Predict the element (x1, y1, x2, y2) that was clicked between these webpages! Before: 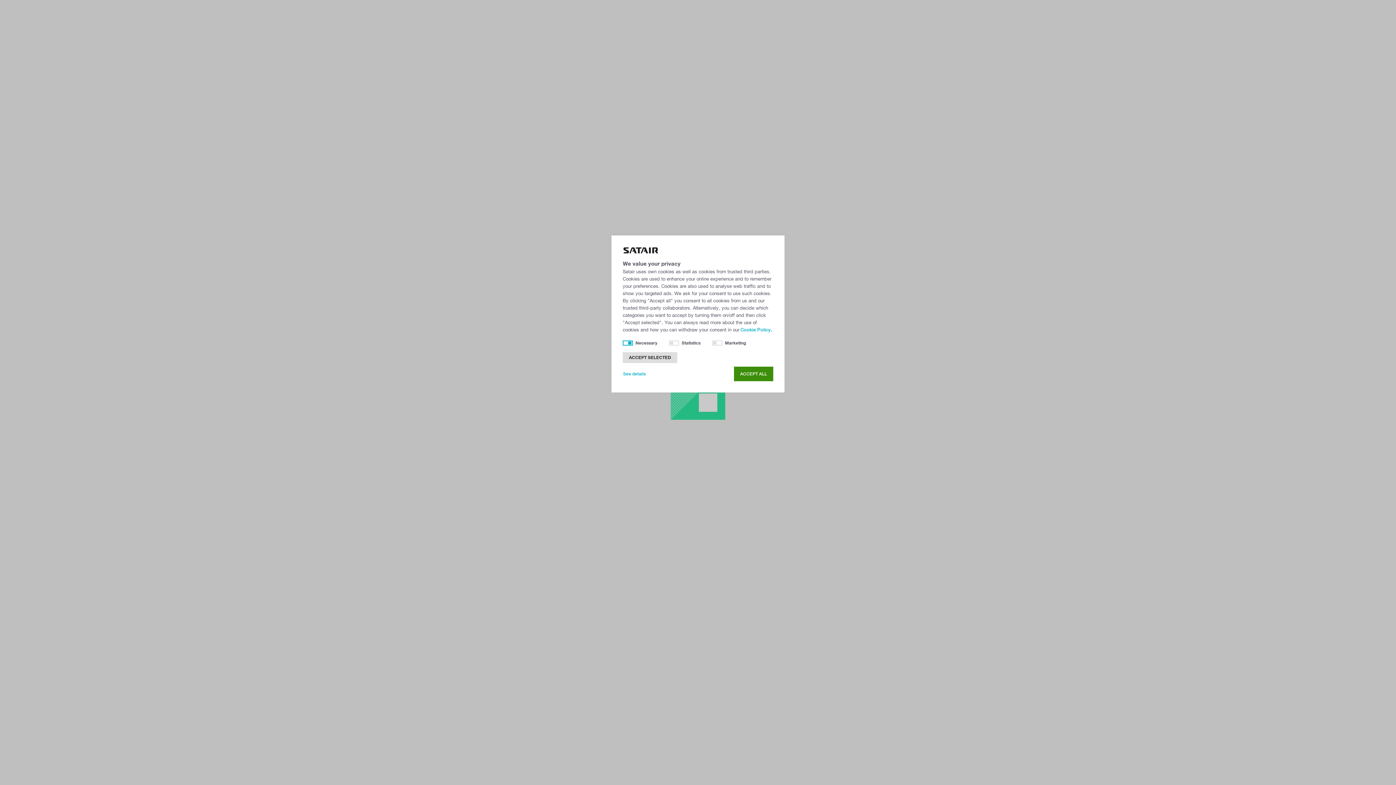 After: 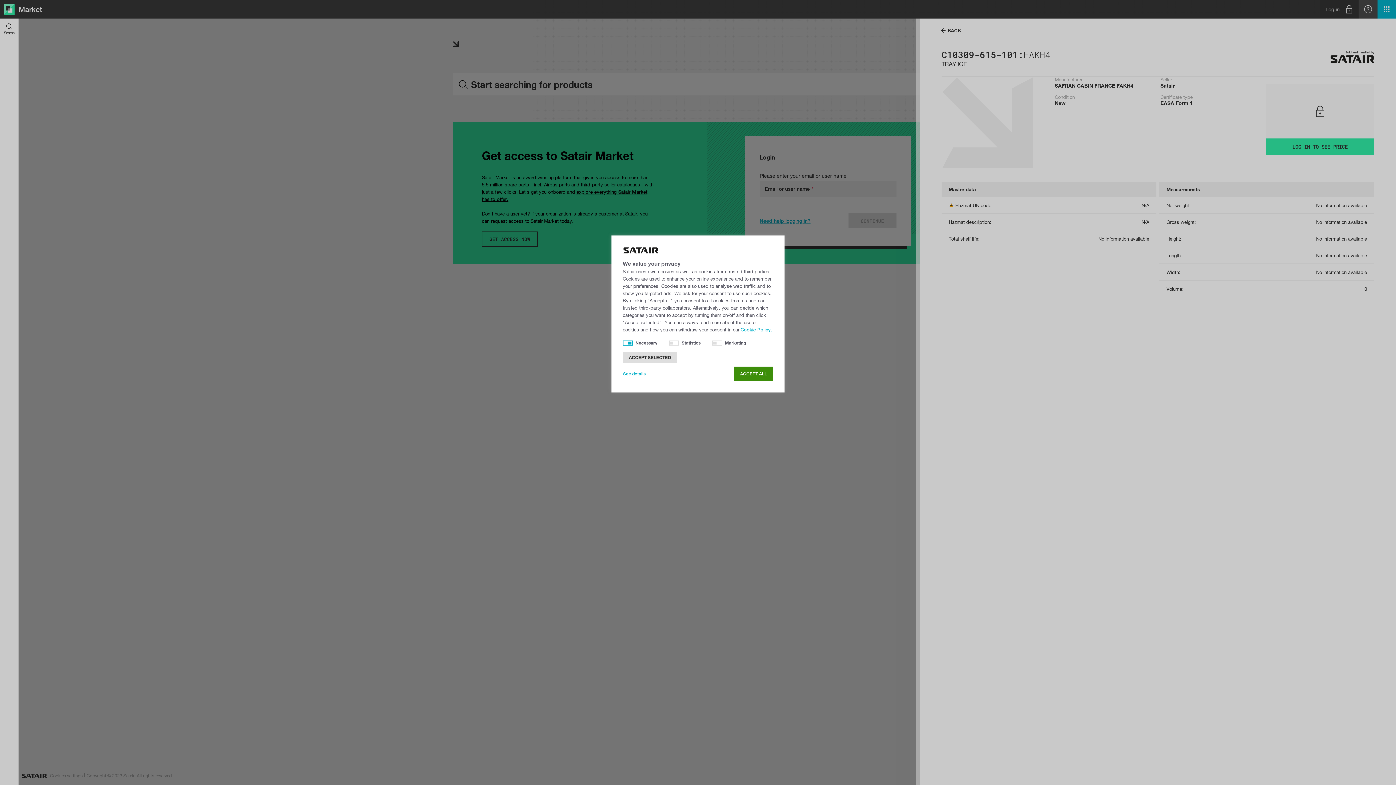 Action: label: Cookie Policy. bbox: (740, 327, 772, 332)